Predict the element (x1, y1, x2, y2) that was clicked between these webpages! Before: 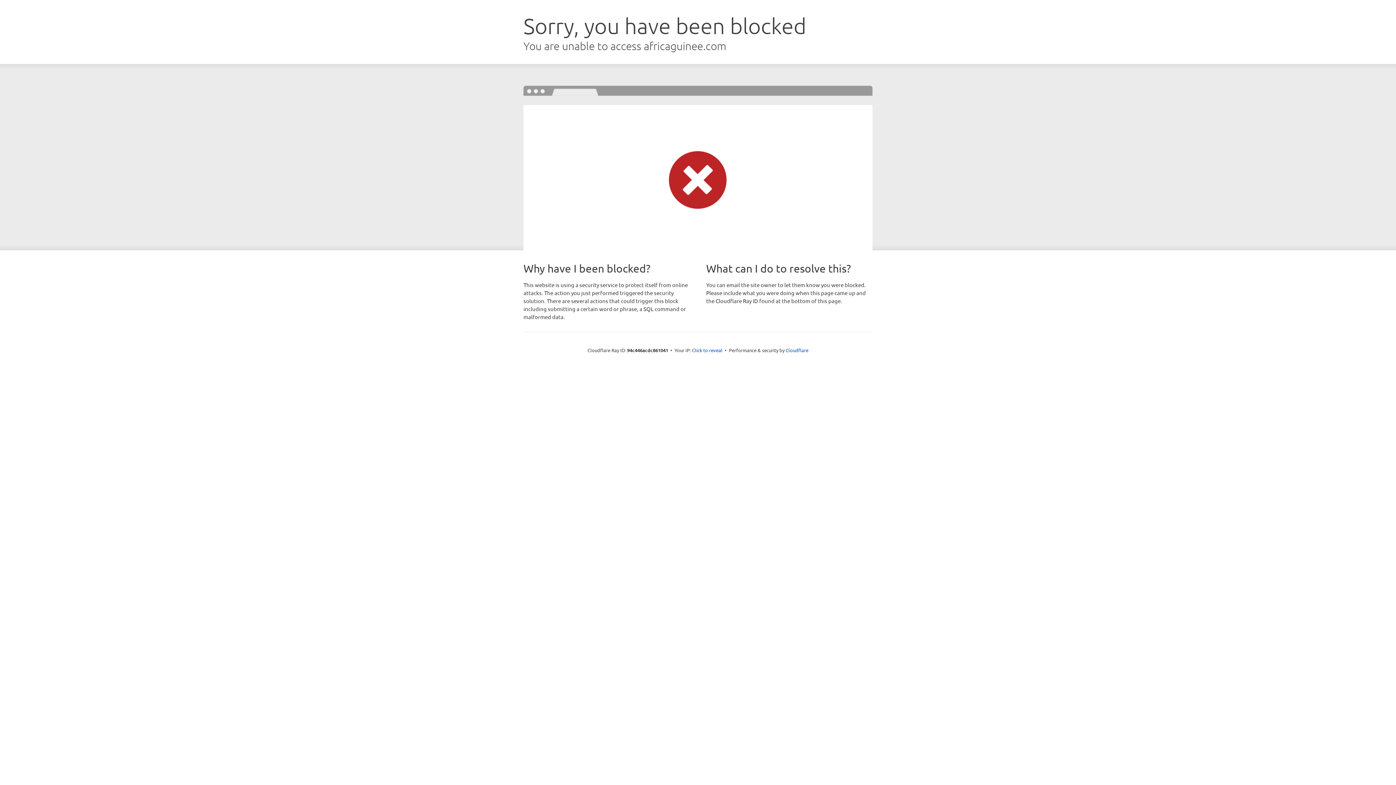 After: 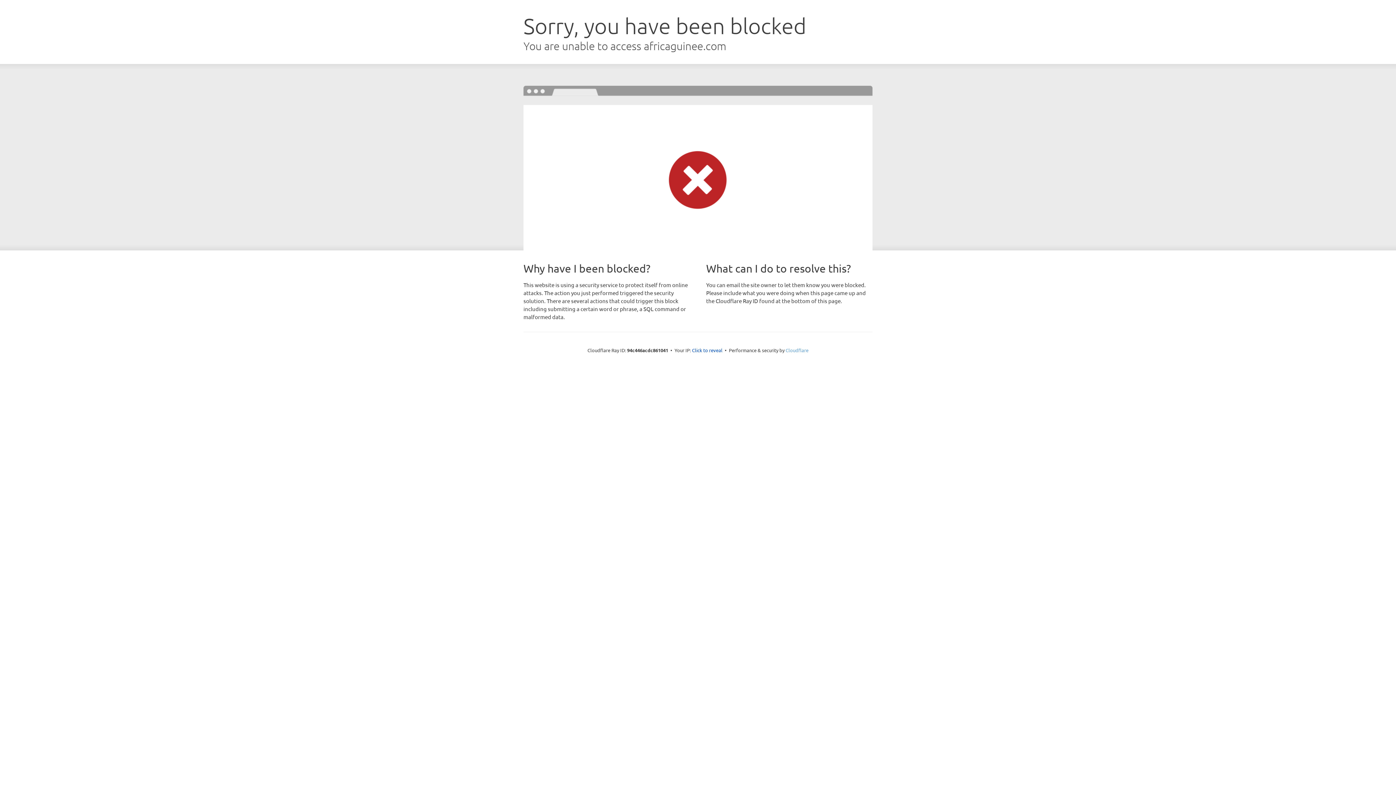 Action: bbox: (785, 347, 808, 353) label: Cloudflare